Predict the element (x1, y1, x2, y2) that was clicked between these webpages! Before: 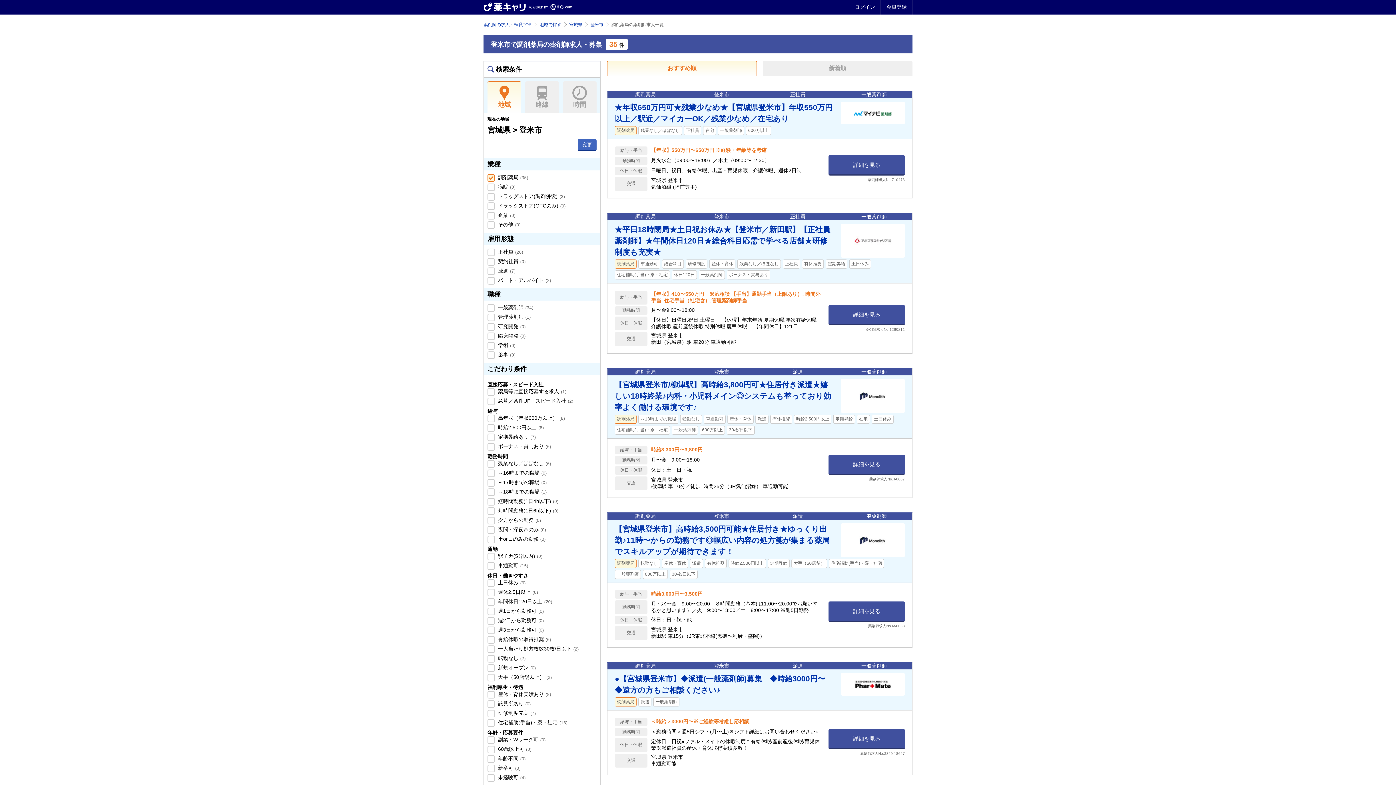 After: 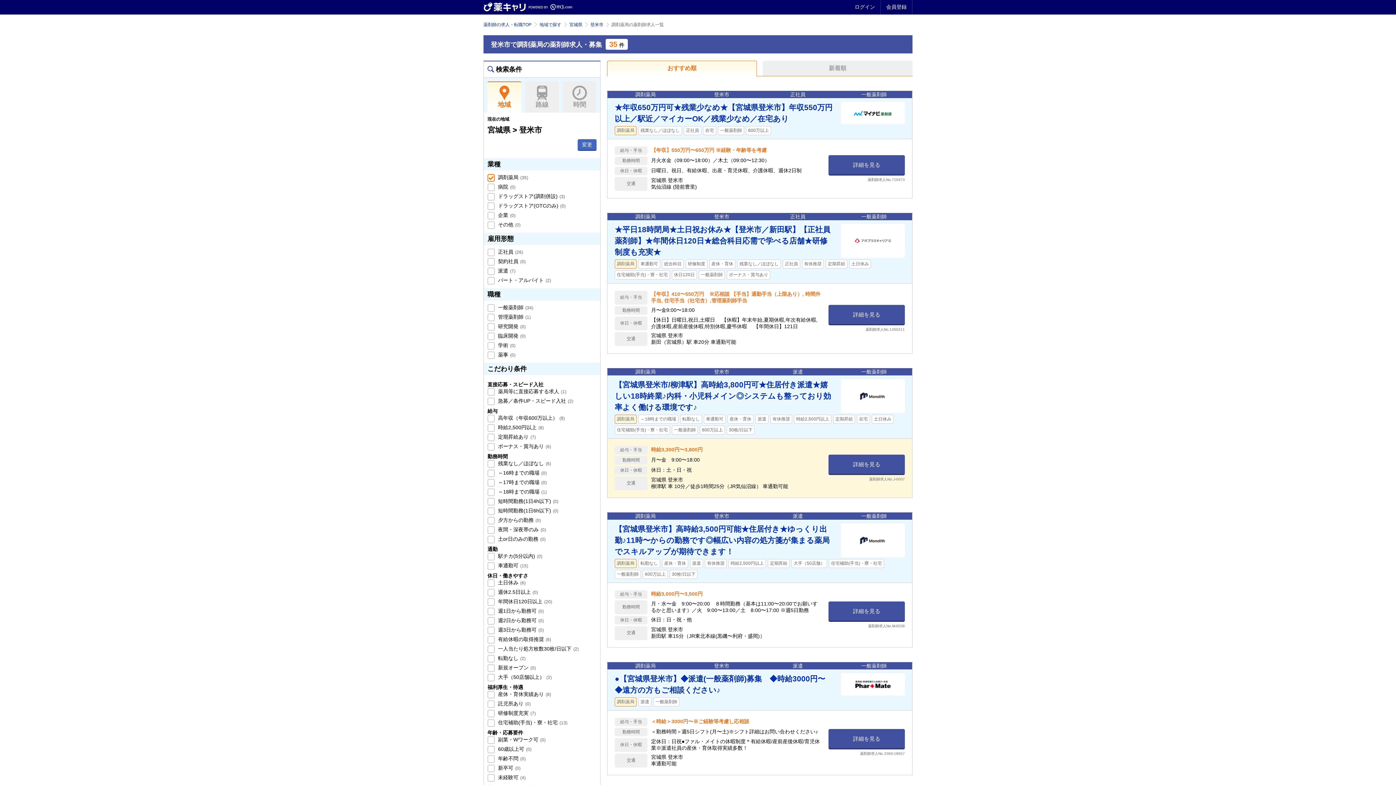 Action: bbox: (607, 375, 912, 438) label: 【宮城県登米市/柳津駅】高時給3,800円可★住居付き派遣★嬉しい18時終業♪内科・小児科メイン◎システムも整っており効率よく働ける環境です♪
調剤薬局～18時までの職場転勤なし車通勤可産休・育休派遣有休推奨時給2,500円以上定期昇給在宅土日休み住宅補助(手当)・寮・社宅一般薬剤師600万以上30枚/日以下